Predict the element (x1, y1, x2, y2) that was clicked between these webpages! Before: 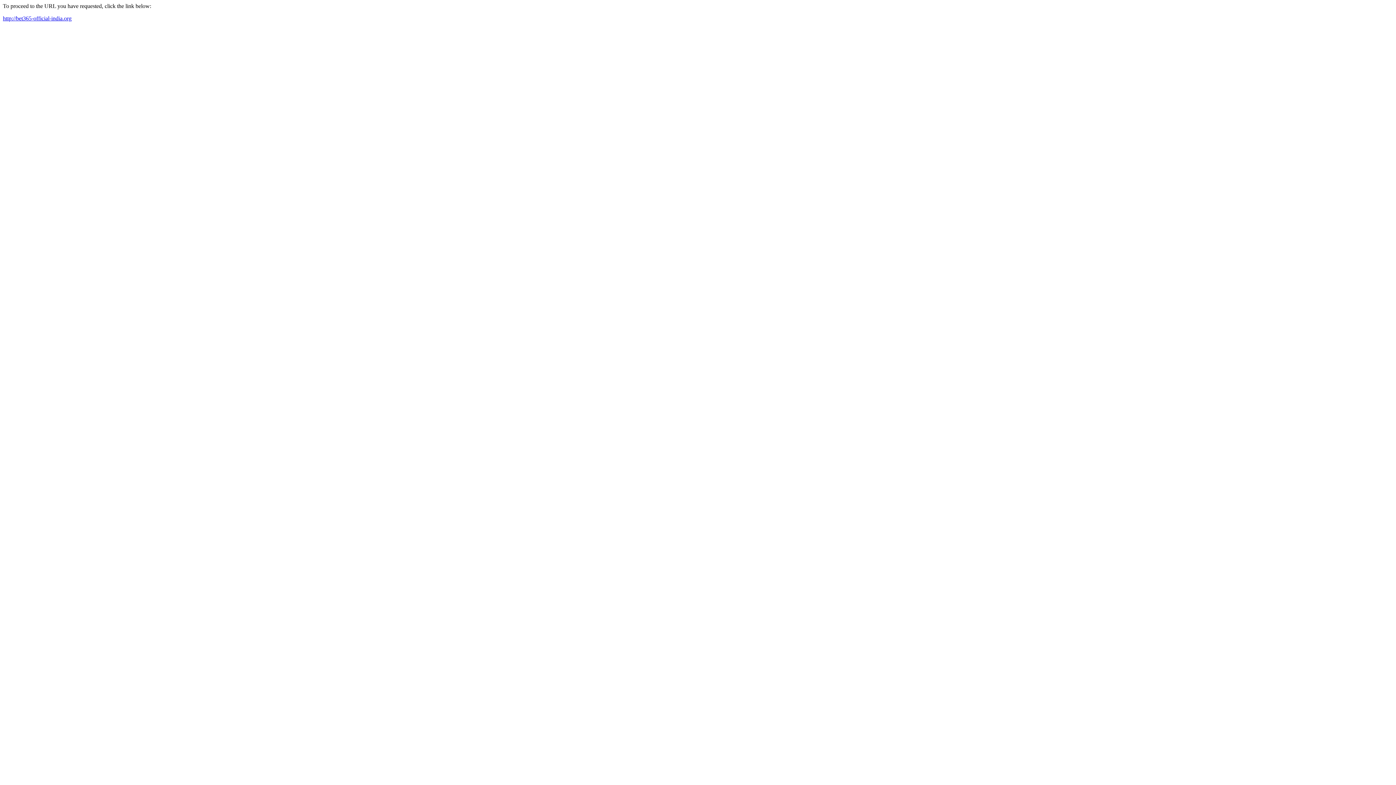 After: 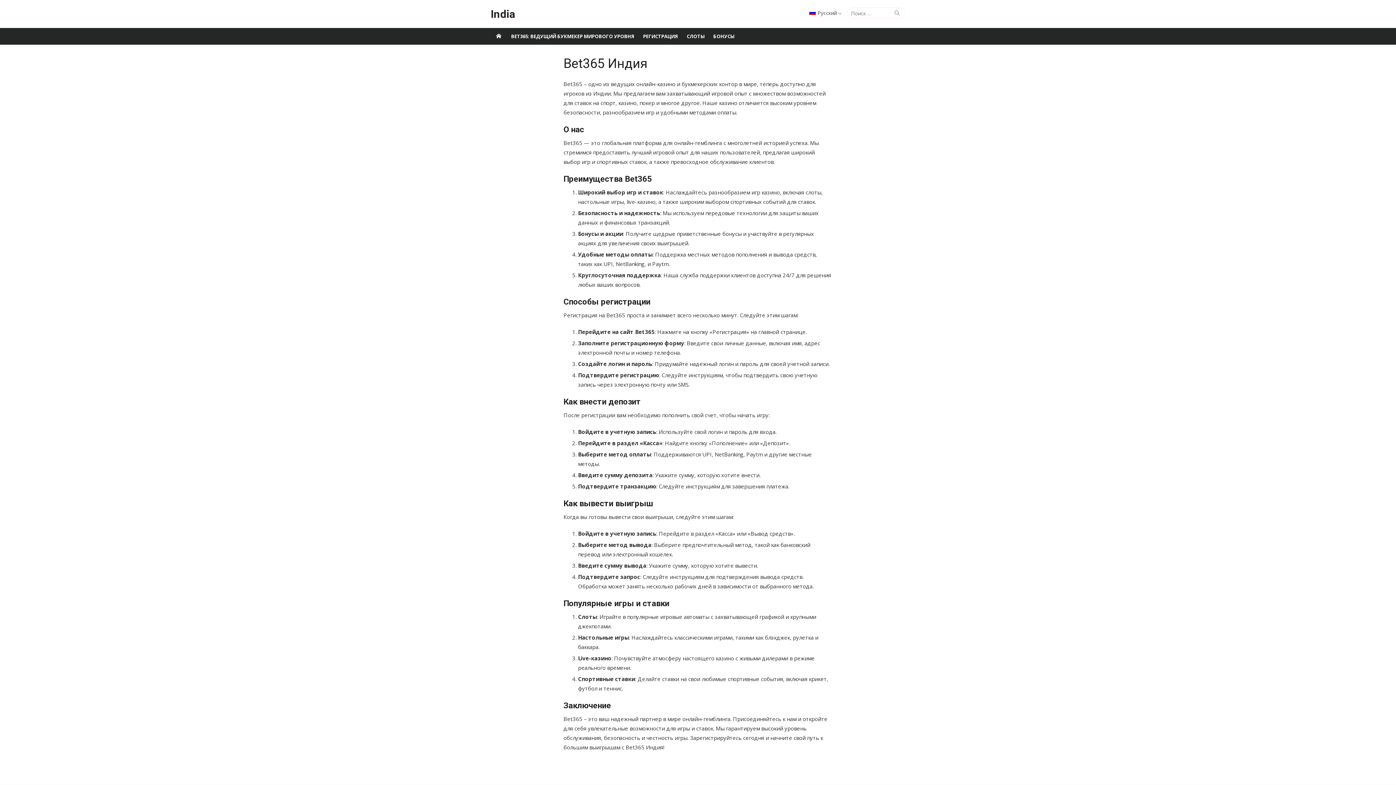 Action: bbox: (2, 15, 71, 21) label: http://bet365-official-india.org